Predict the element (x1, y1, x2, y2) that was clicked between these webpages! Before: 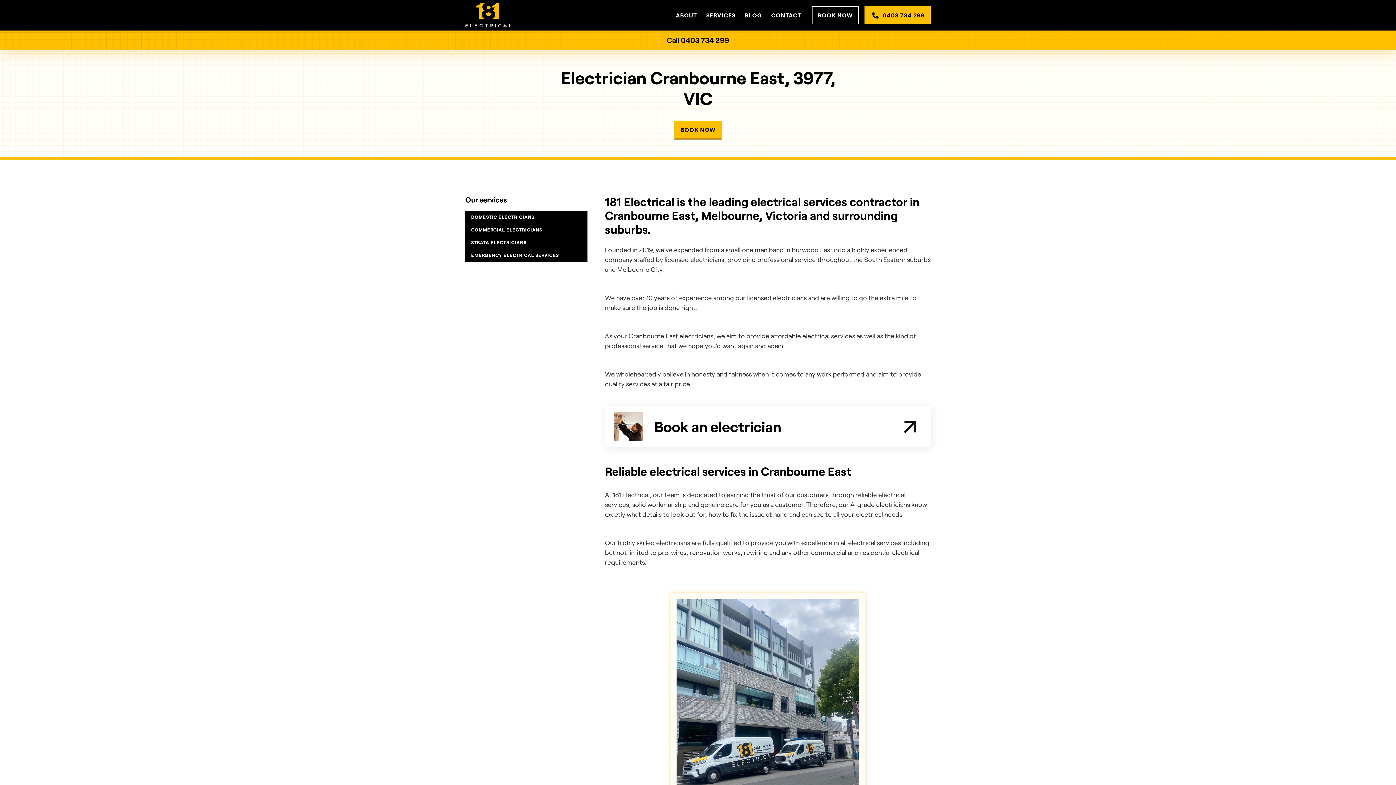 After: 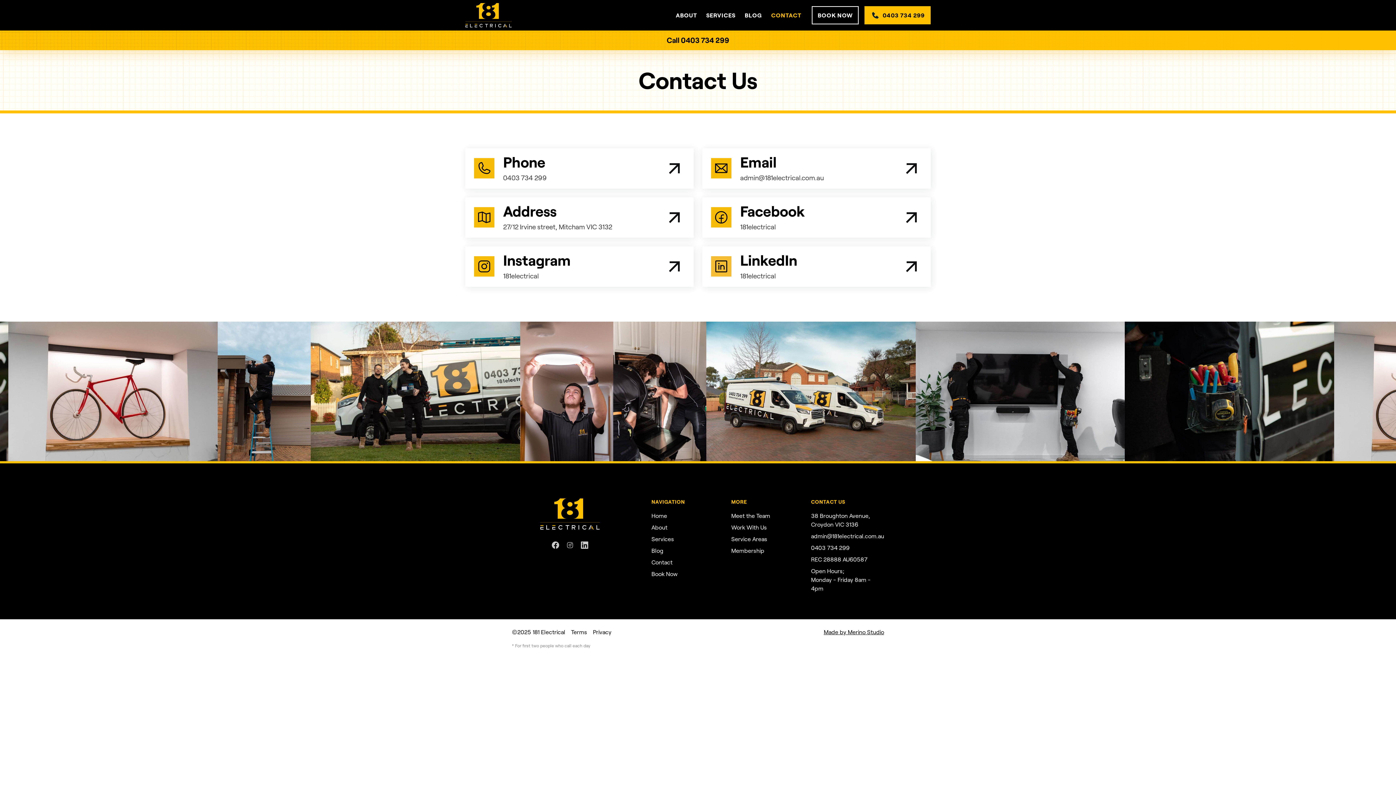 Action: label: CONTACT bbox: (766, 8, 806, 22)